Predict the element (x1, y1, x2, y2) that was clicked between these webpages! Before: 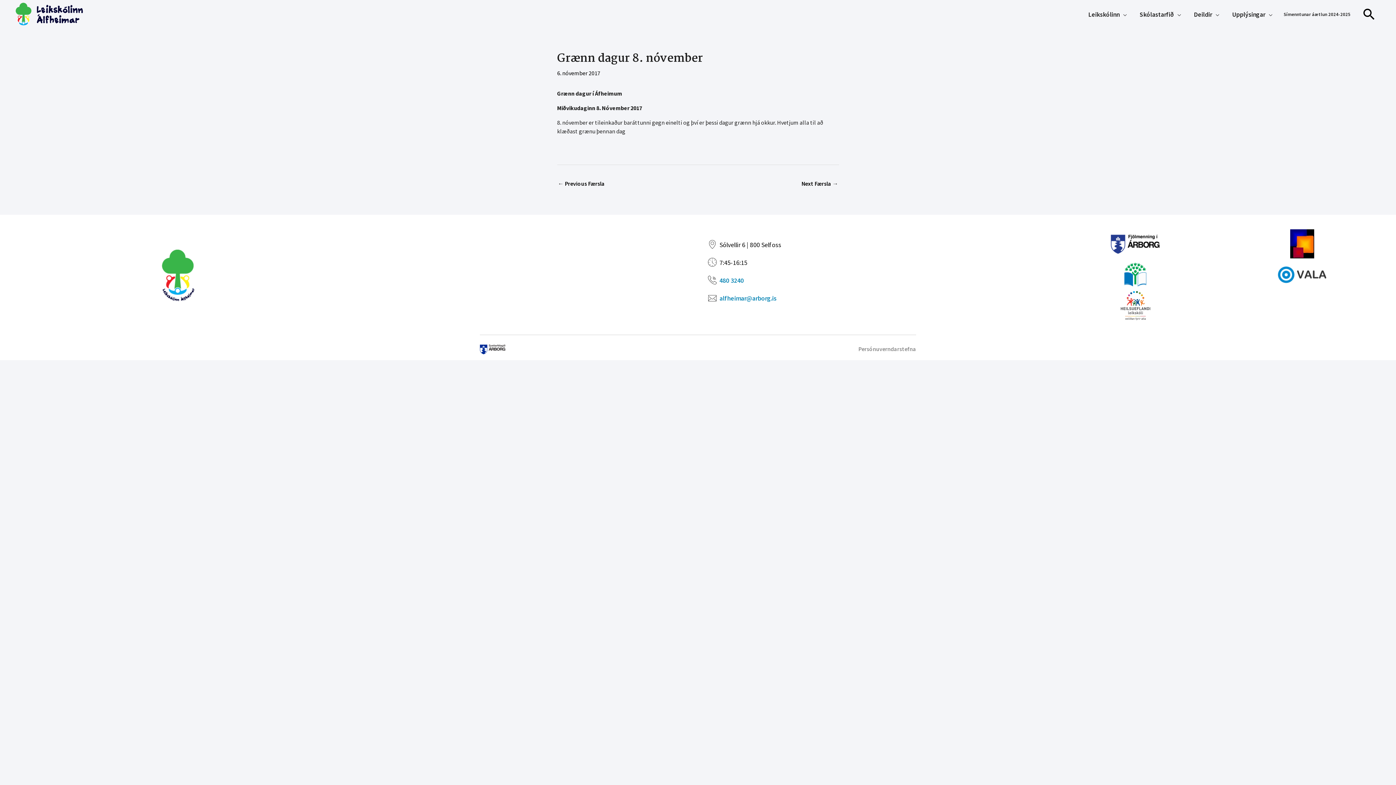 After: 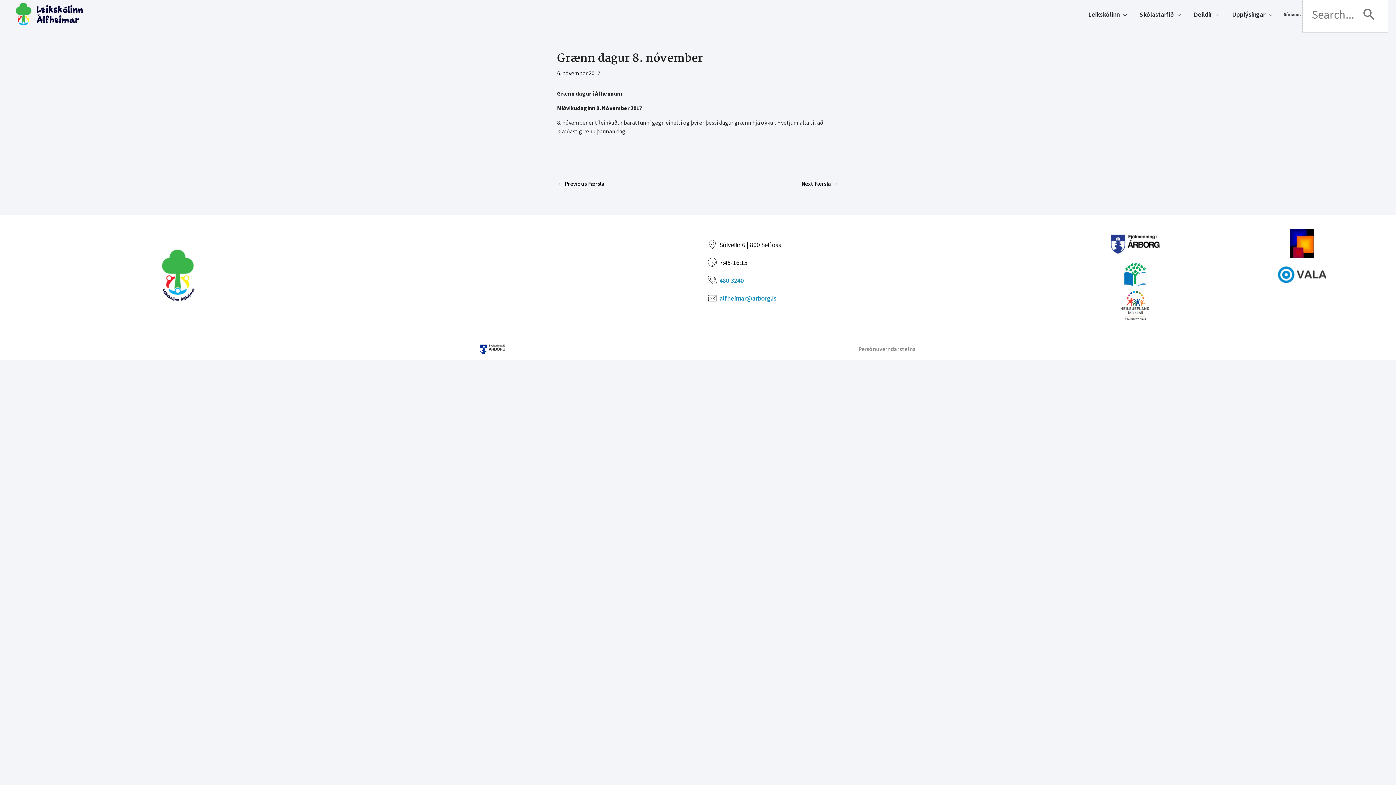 Action: label: Search icon link bbox: (1361, 7, 1377, 21)